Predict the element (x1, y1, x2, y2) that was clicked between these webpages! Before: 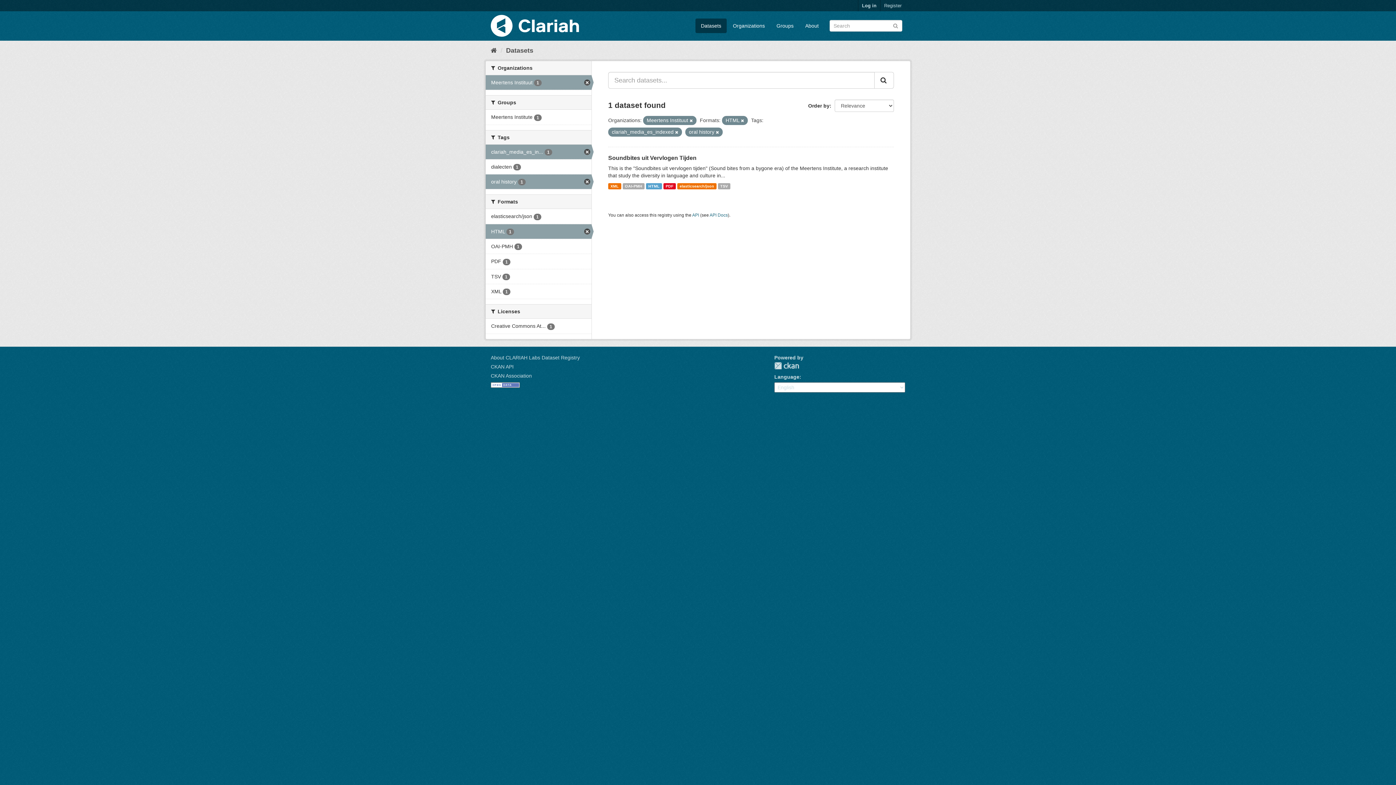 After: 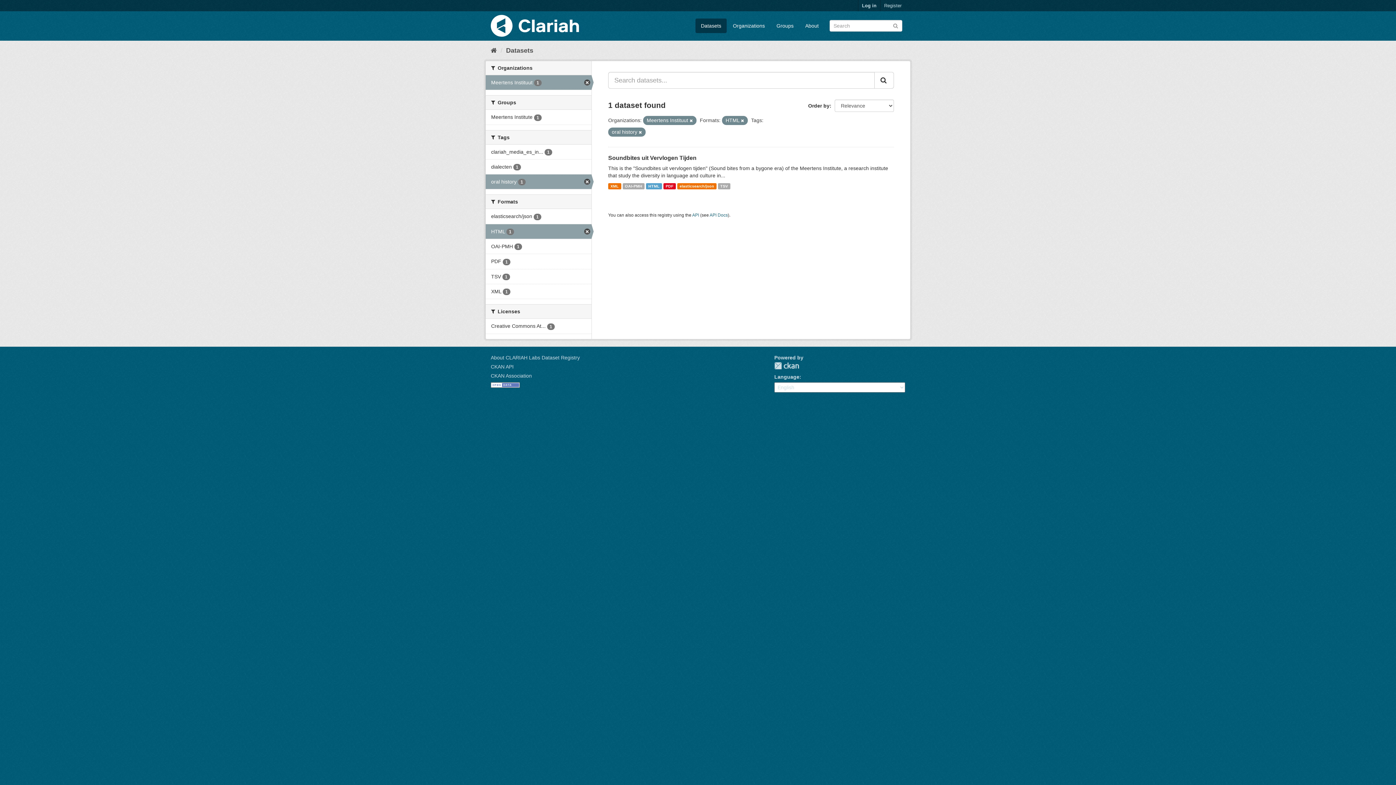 Action: bbox: (485, 144, 591, 159) label: clariah_media_es_in... 1